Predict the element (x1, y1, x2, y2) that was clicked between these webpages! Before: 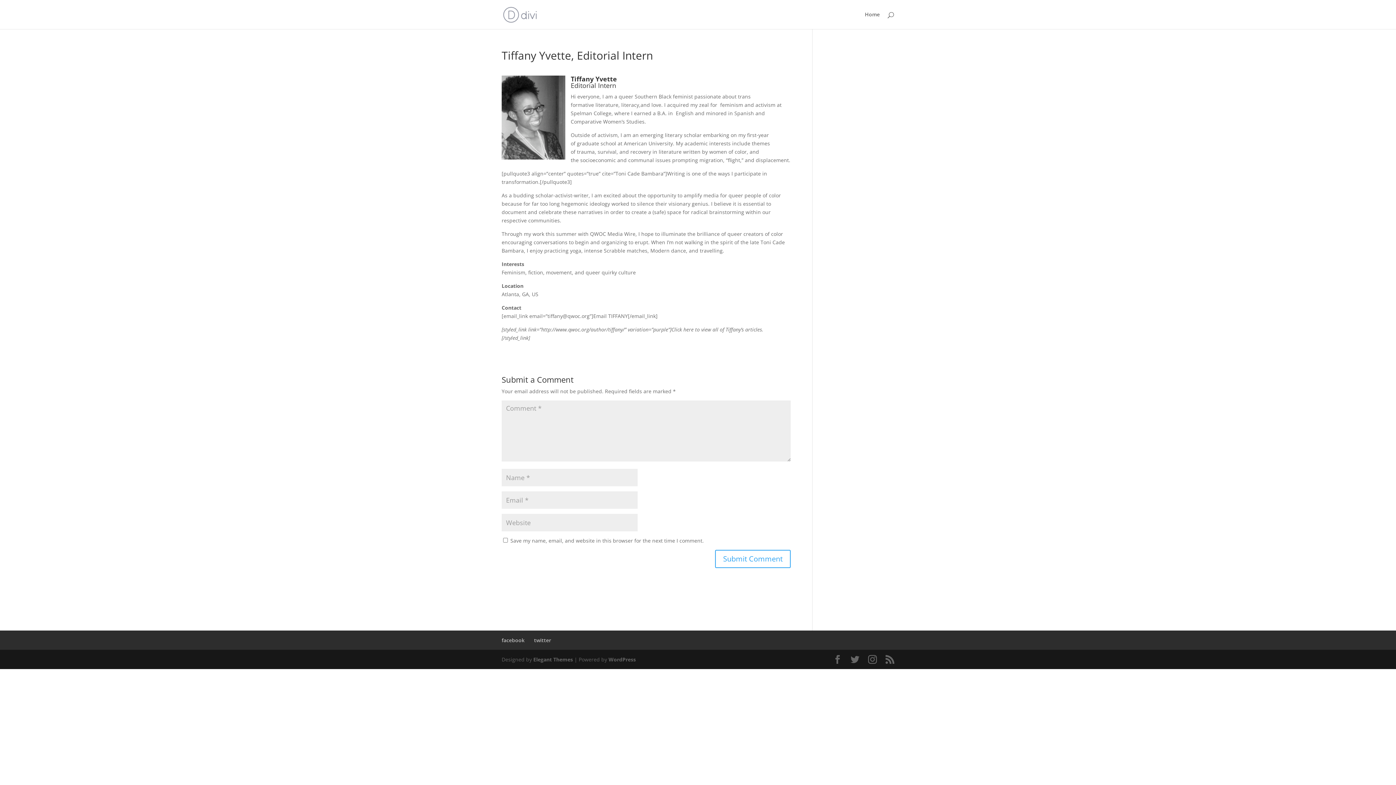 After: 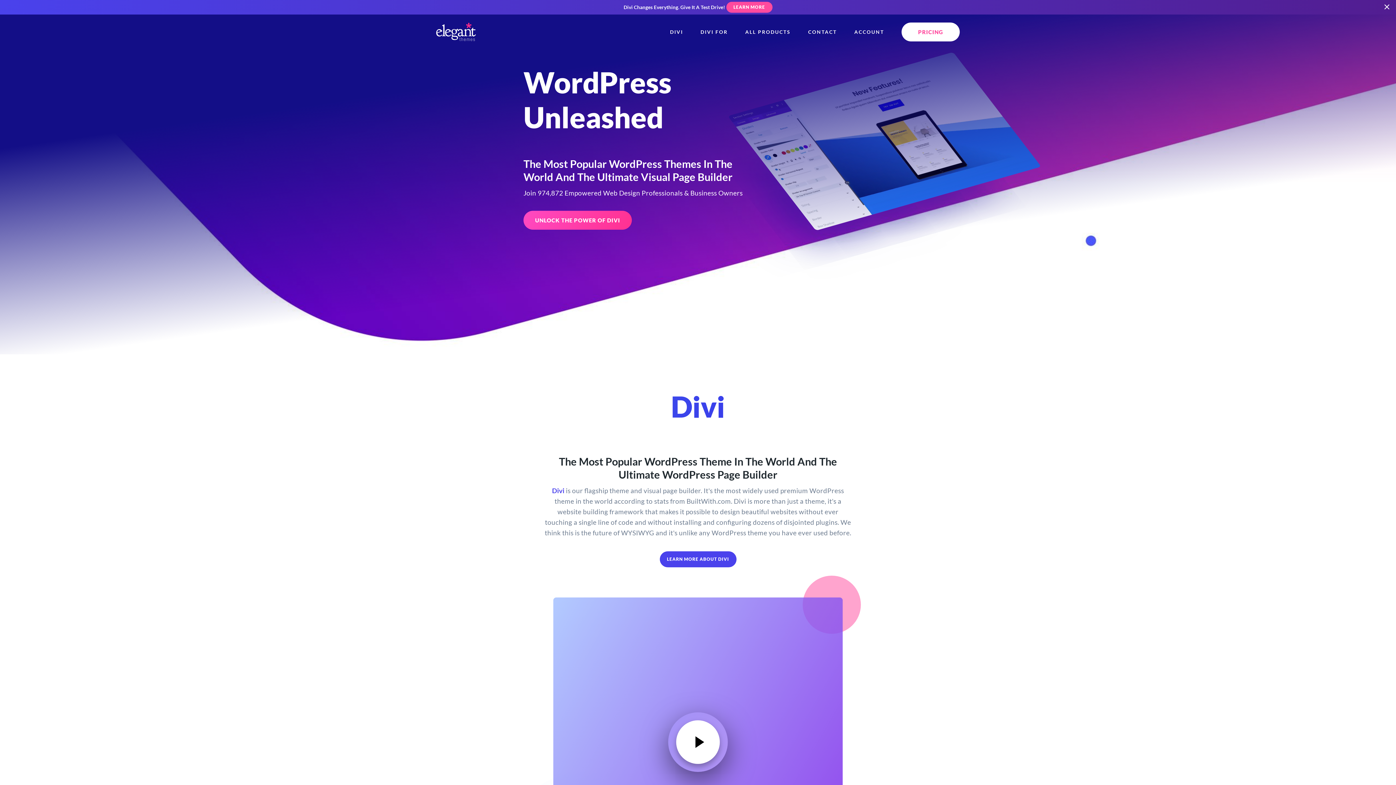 Action: bbox: (533, 656, 573, 663) label: Elegant Themes